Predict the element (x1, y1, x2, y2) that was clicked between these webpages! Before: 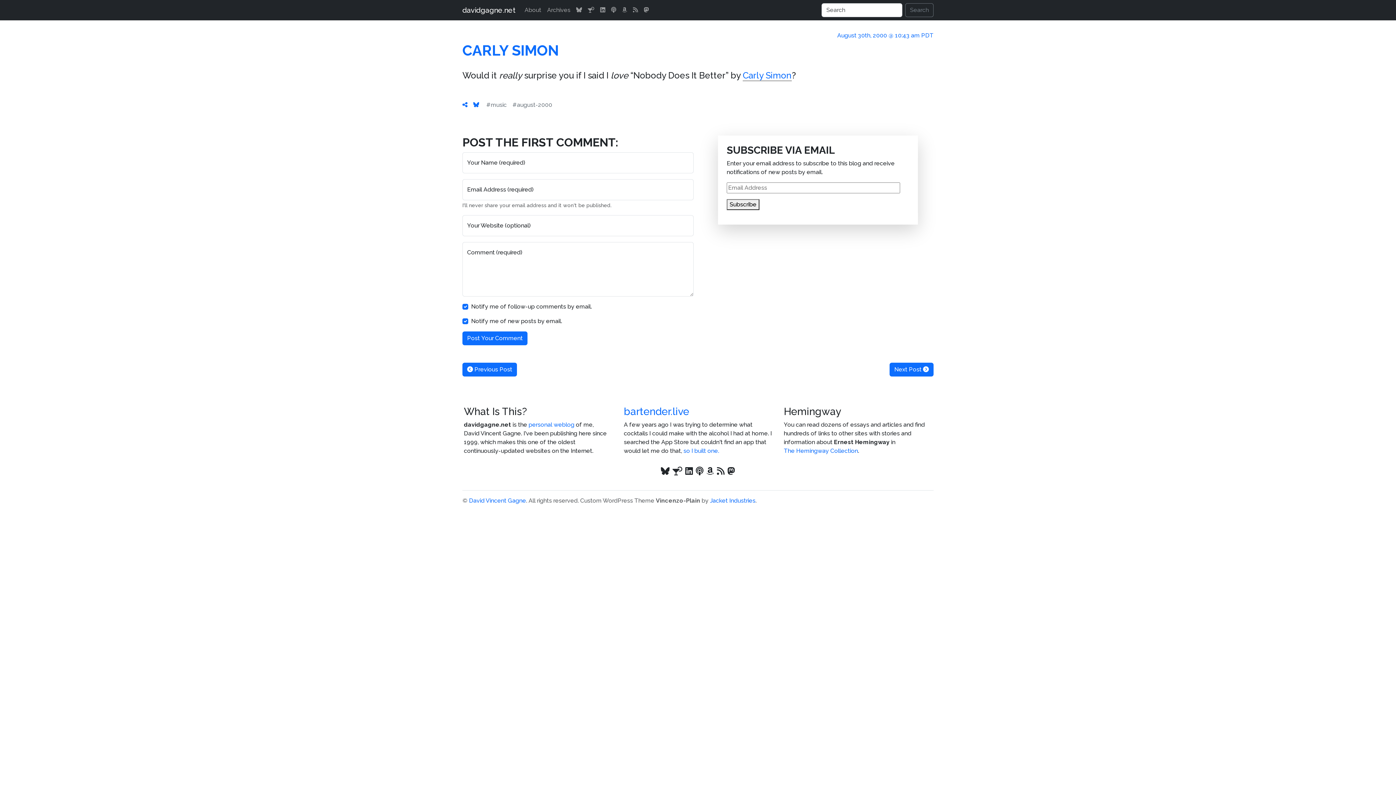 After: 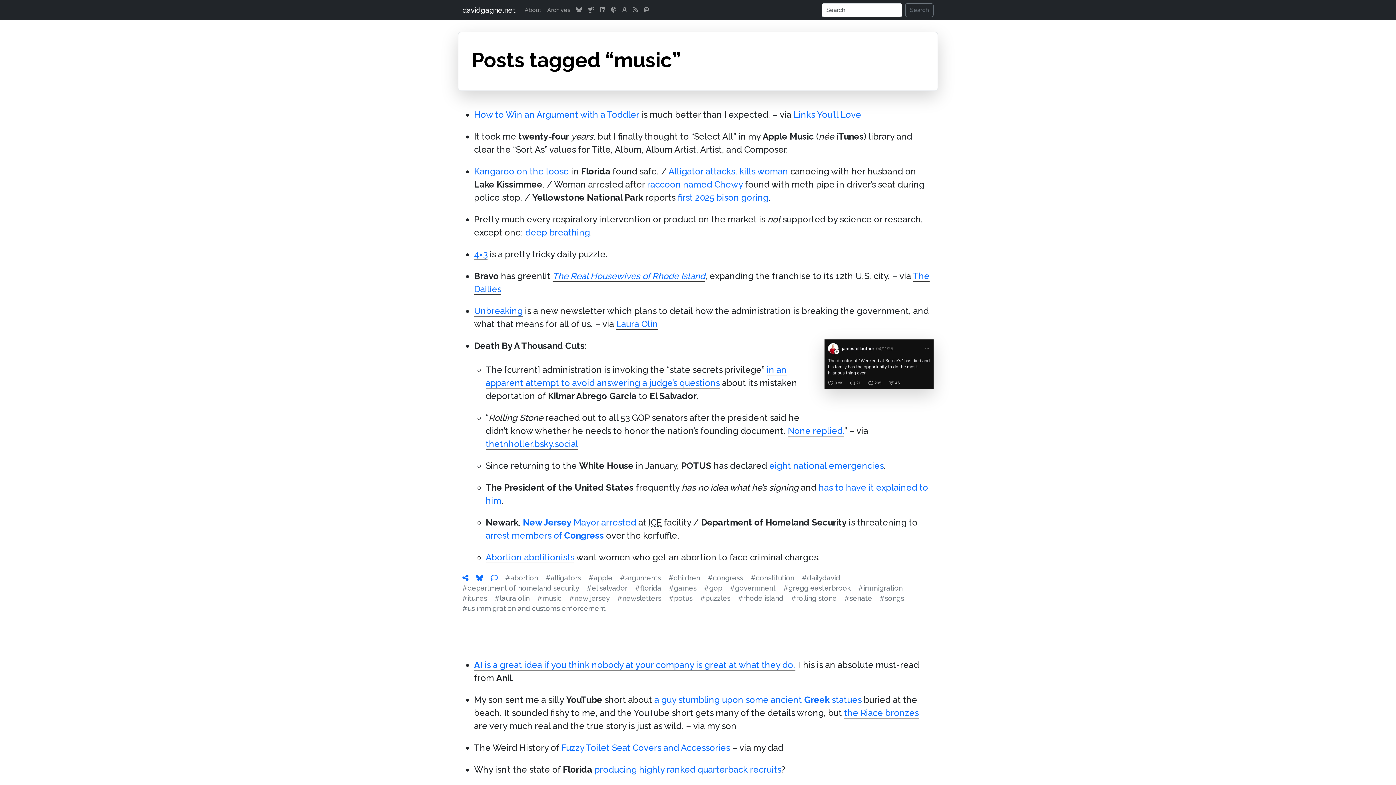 Action: label: #music bbox: (486, 101, 506, 108)